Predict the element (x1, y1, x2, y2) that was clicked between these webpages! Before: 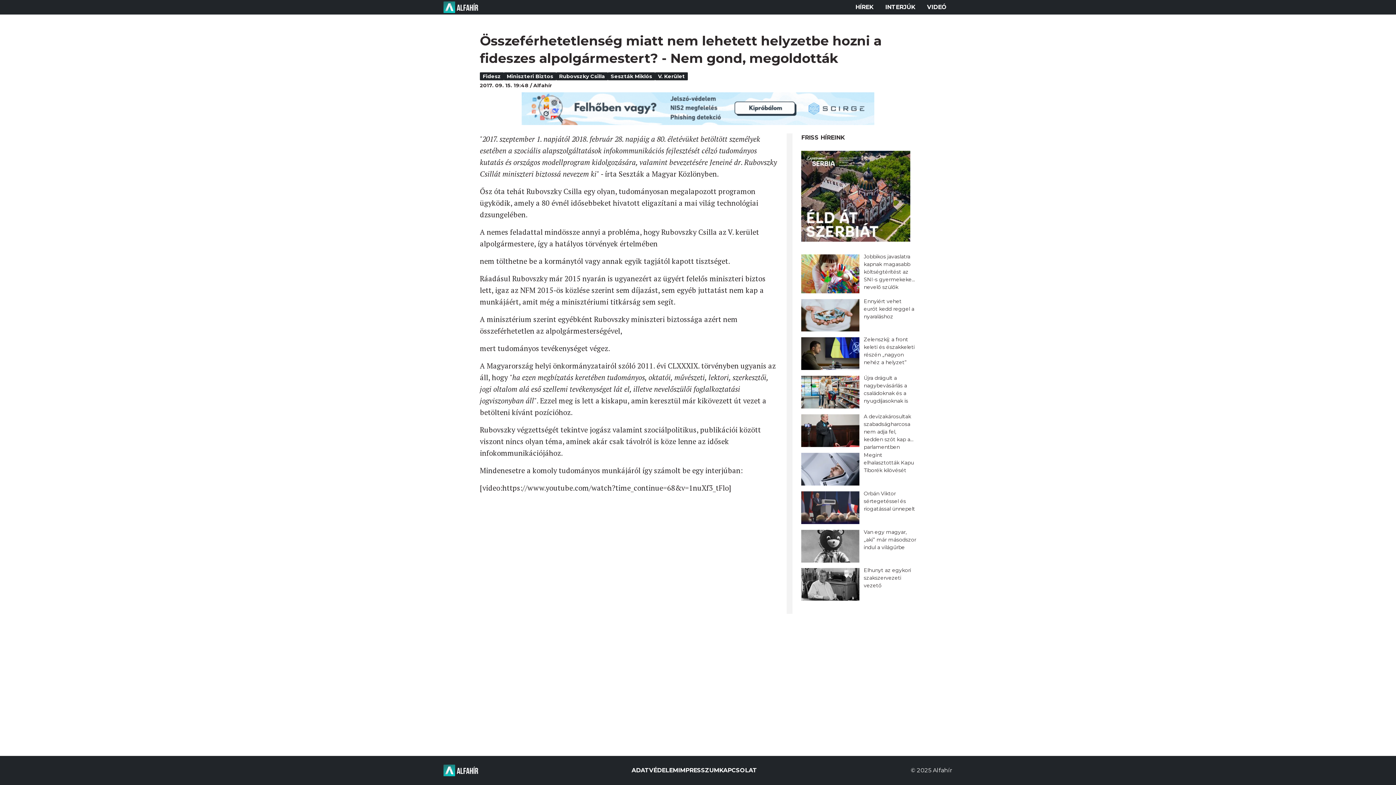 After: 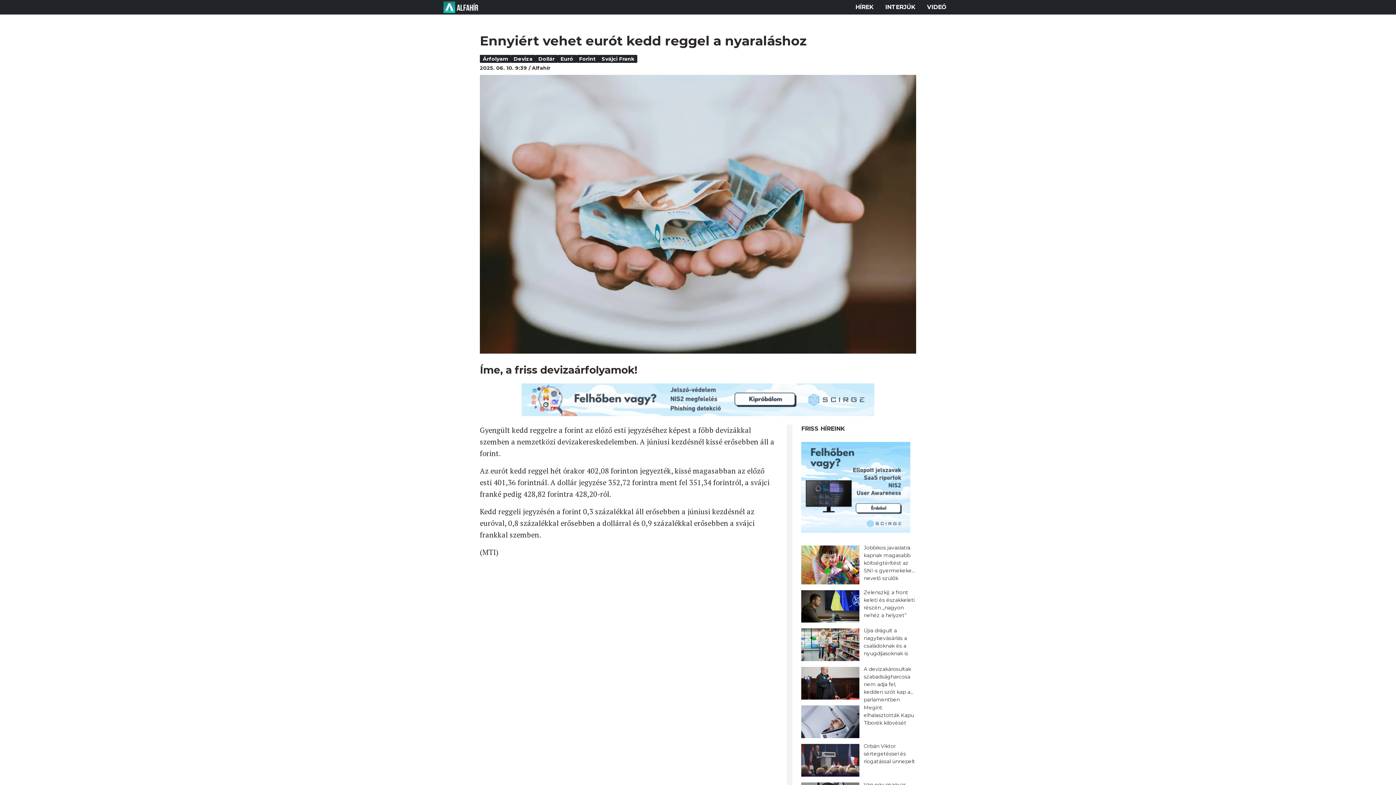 Action: label: Ennyiért vehet eurót kedd reggel a nyaraláshoz bbox: (801, 297, 916, 336)